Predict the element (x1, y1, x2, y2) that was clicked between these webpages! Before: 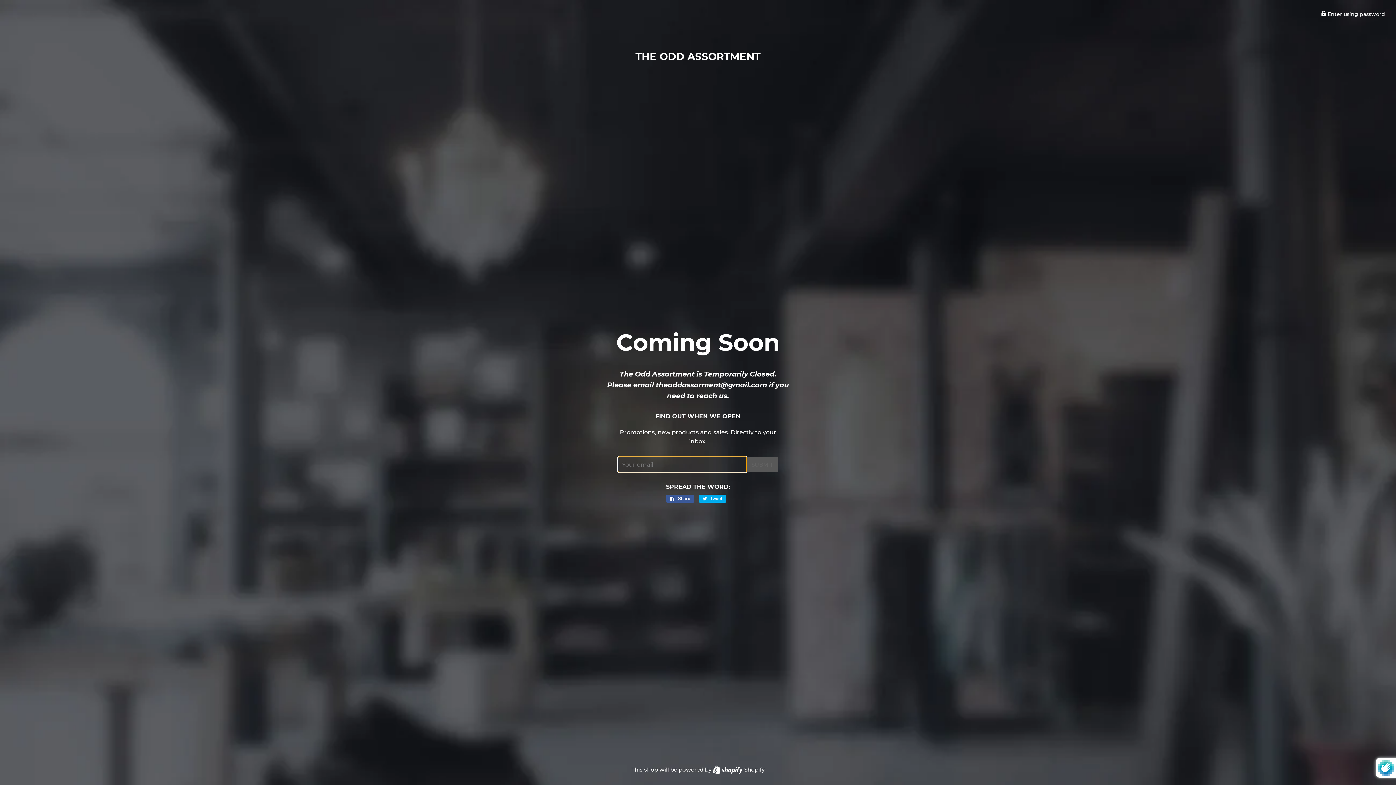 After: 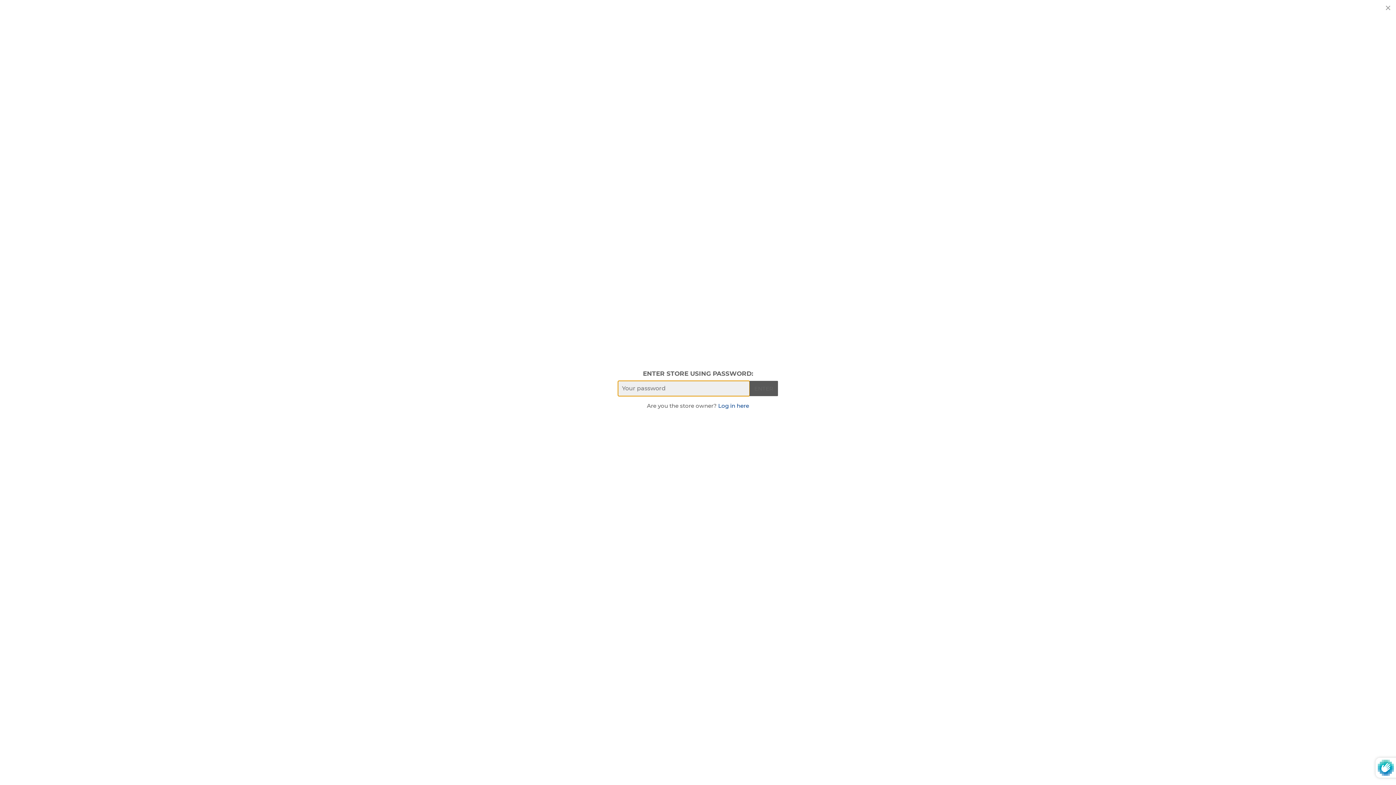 Action: label:  Enter using password bbox: (1321, 10, 1385, 17)